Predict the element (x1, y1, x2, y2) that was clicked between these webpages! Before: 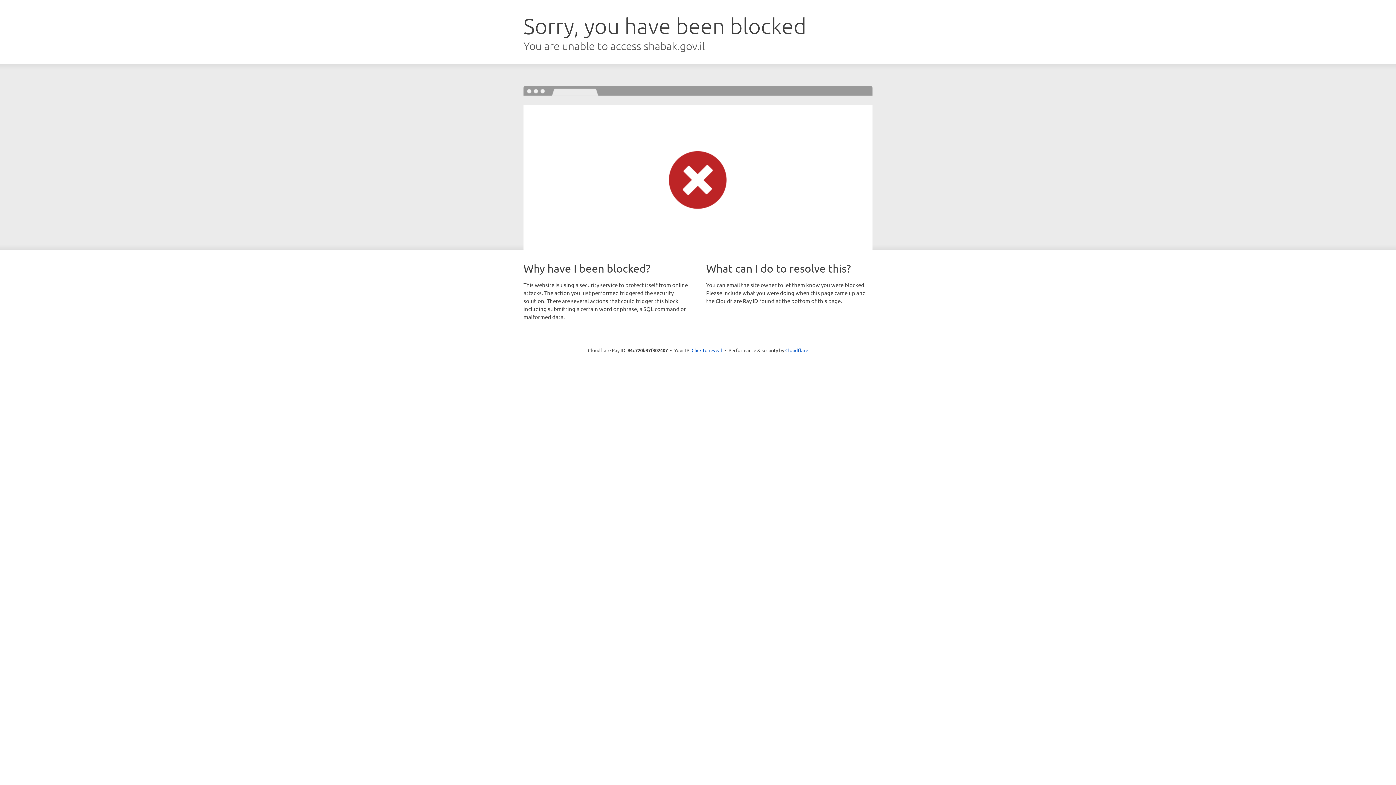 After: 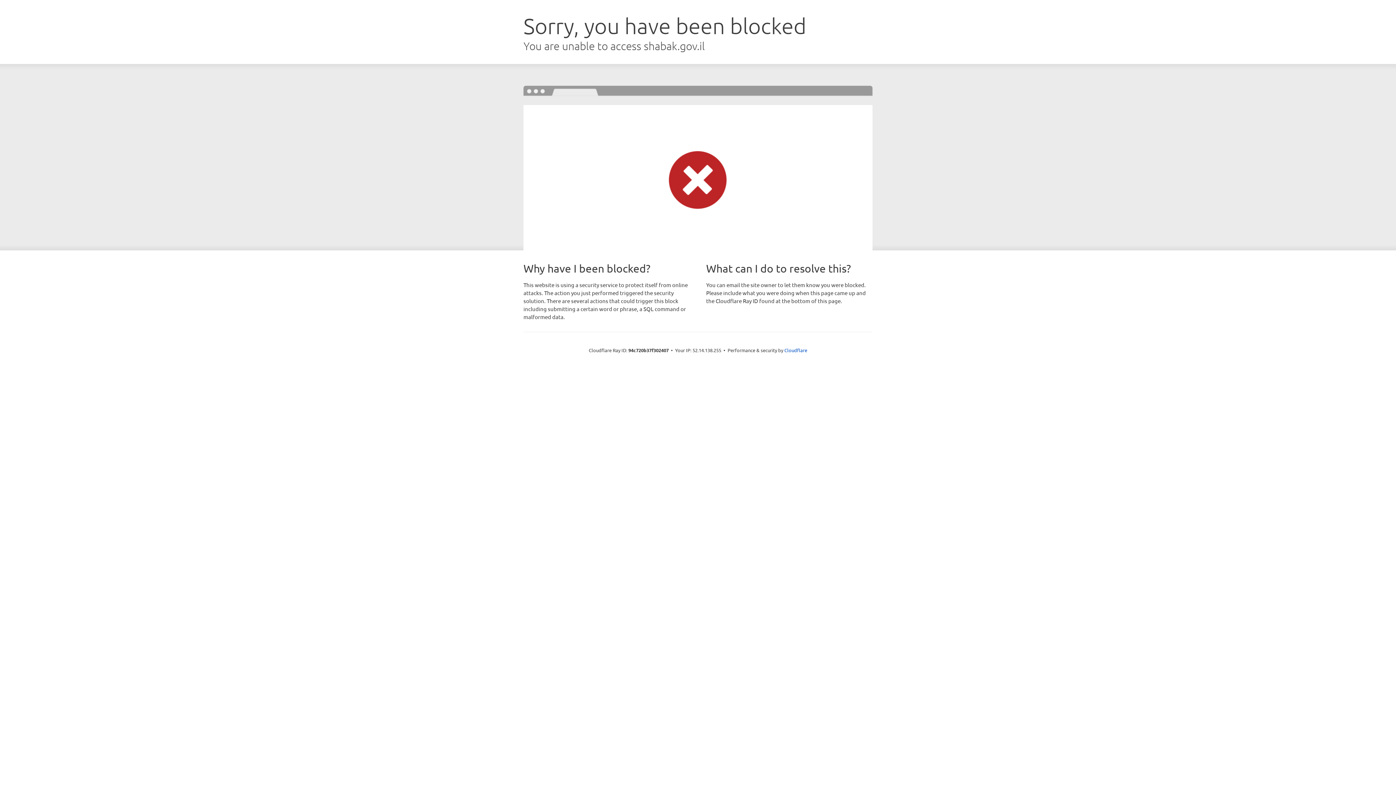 Action: label: Click to reveal bbox: (691, 346, 722, 353)